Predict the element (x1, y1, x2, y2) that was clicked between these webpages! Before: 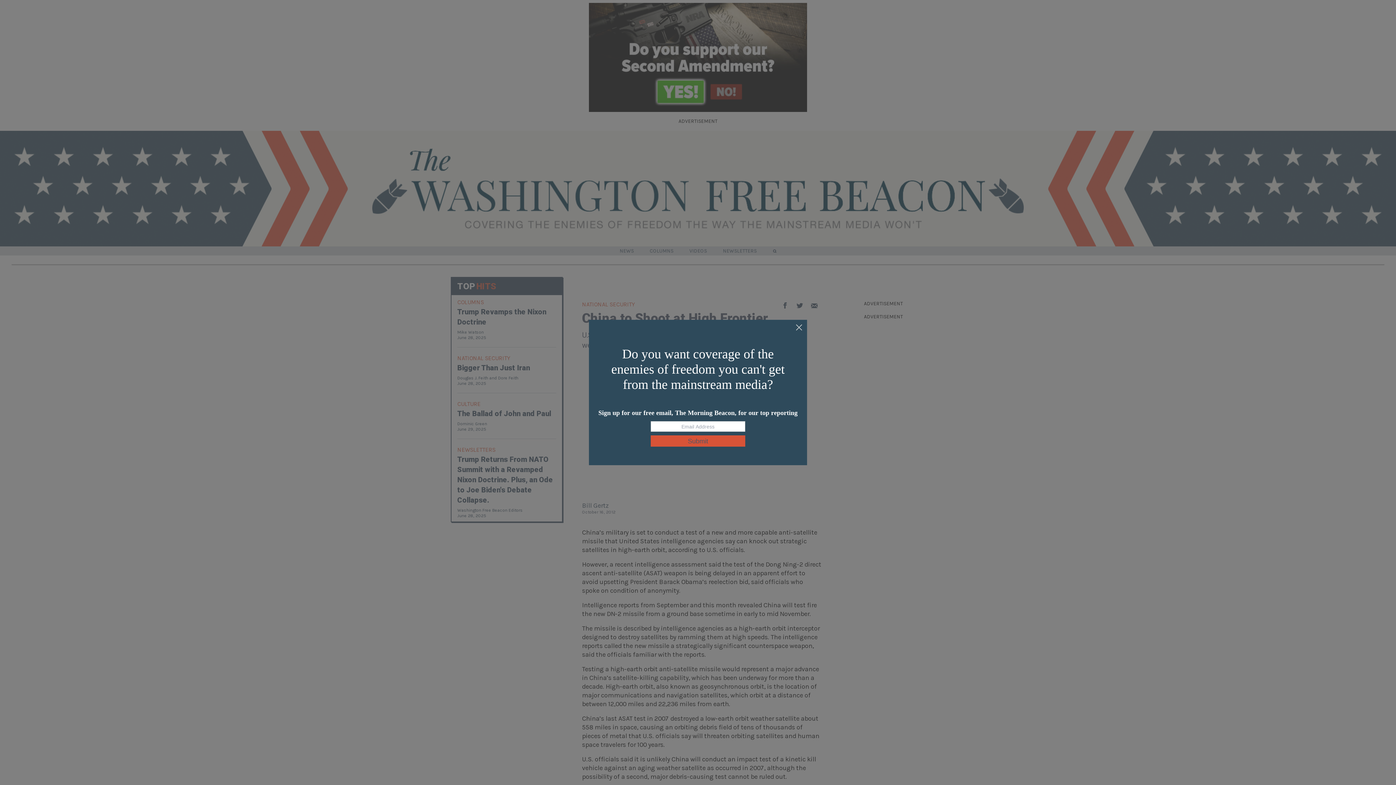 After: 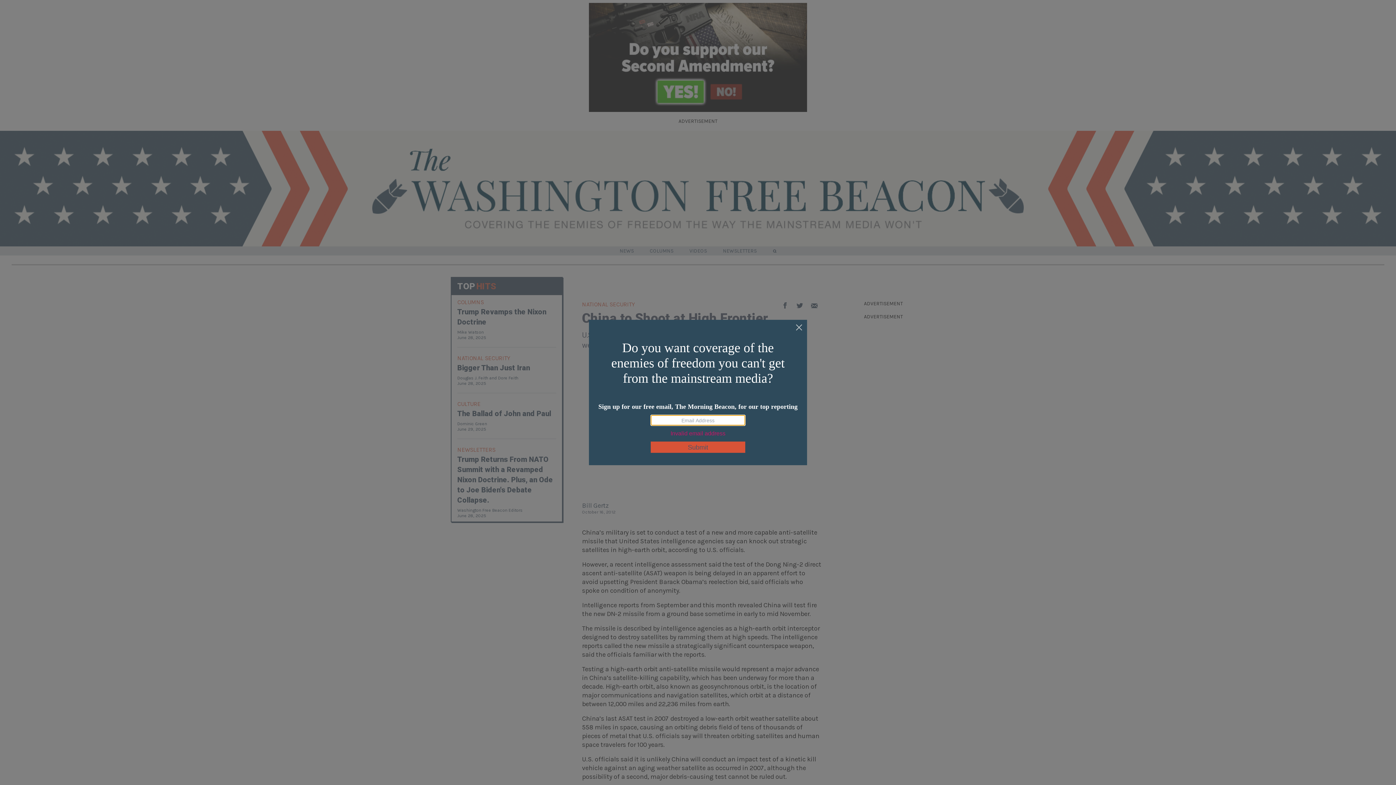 Action: bbox: (650, 435, 745, 446) label: Submit